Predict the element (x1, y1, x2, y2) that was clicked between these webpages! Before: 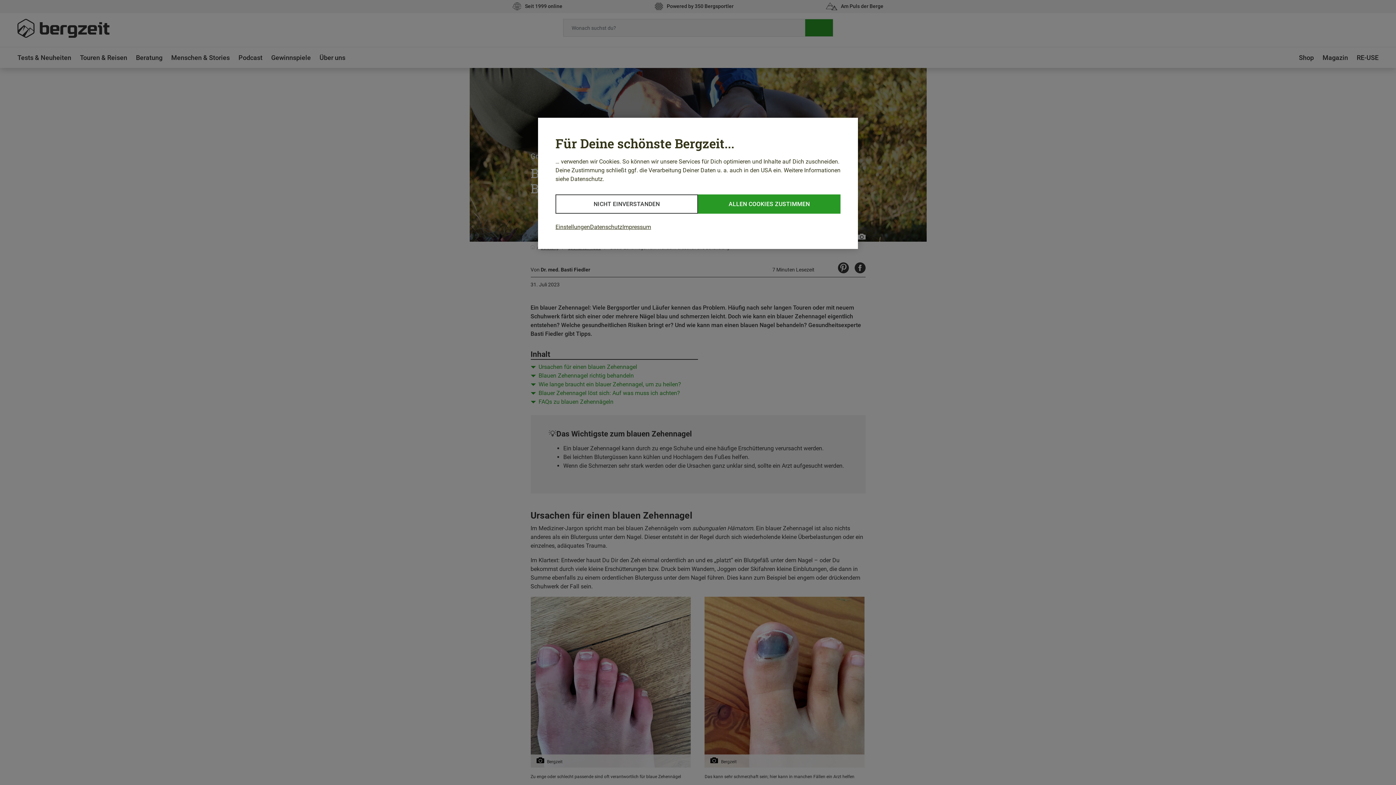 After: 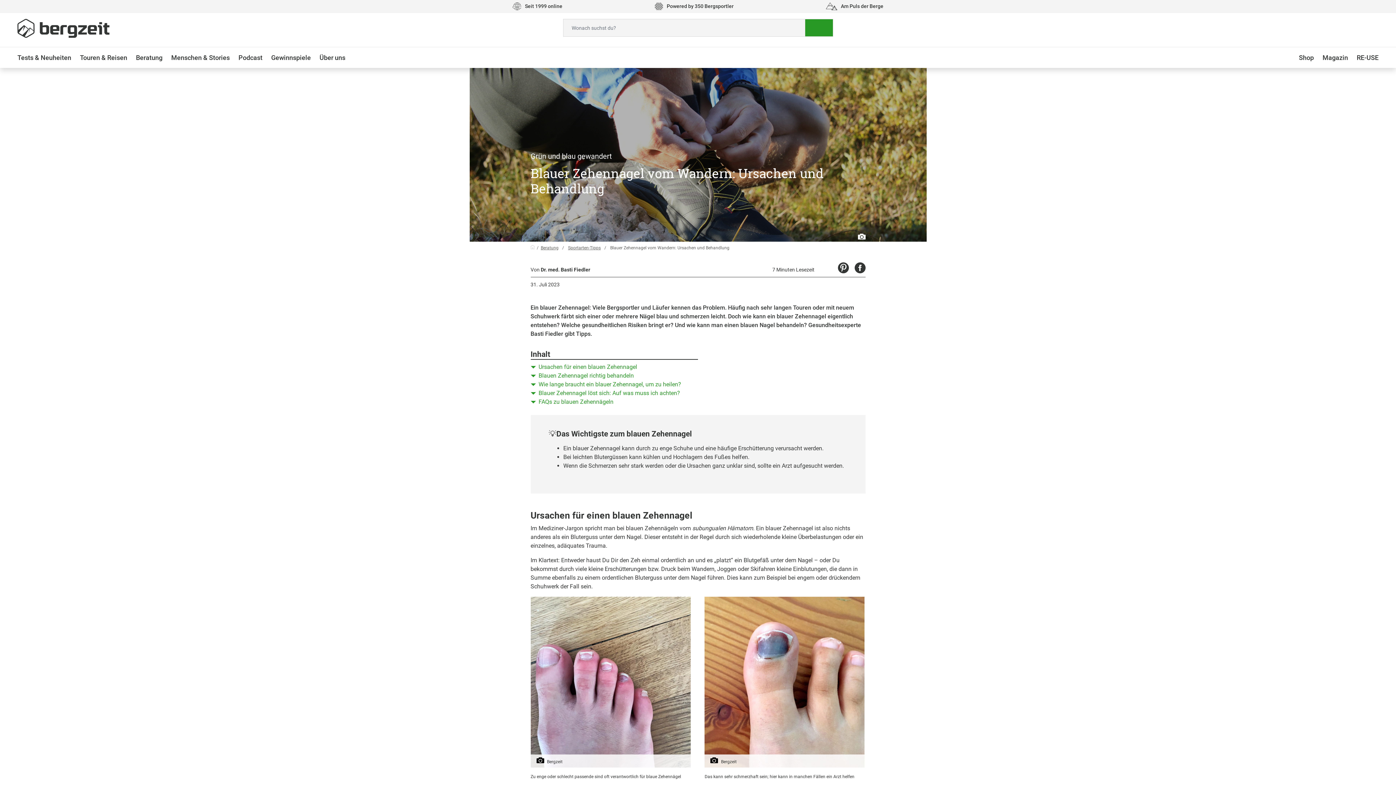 Action: label: NICHT EINVERSTANDEN bbox: (555, 194, 698, 213)